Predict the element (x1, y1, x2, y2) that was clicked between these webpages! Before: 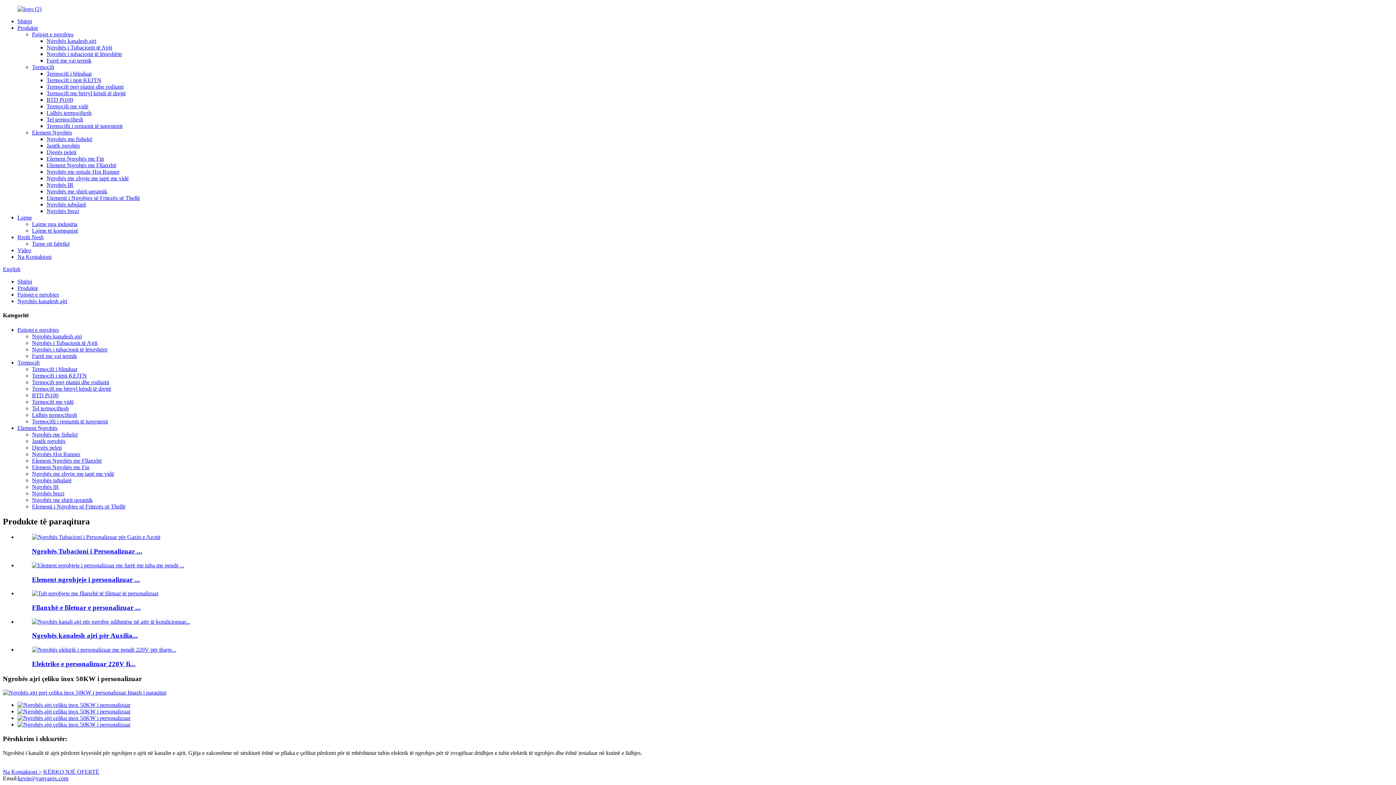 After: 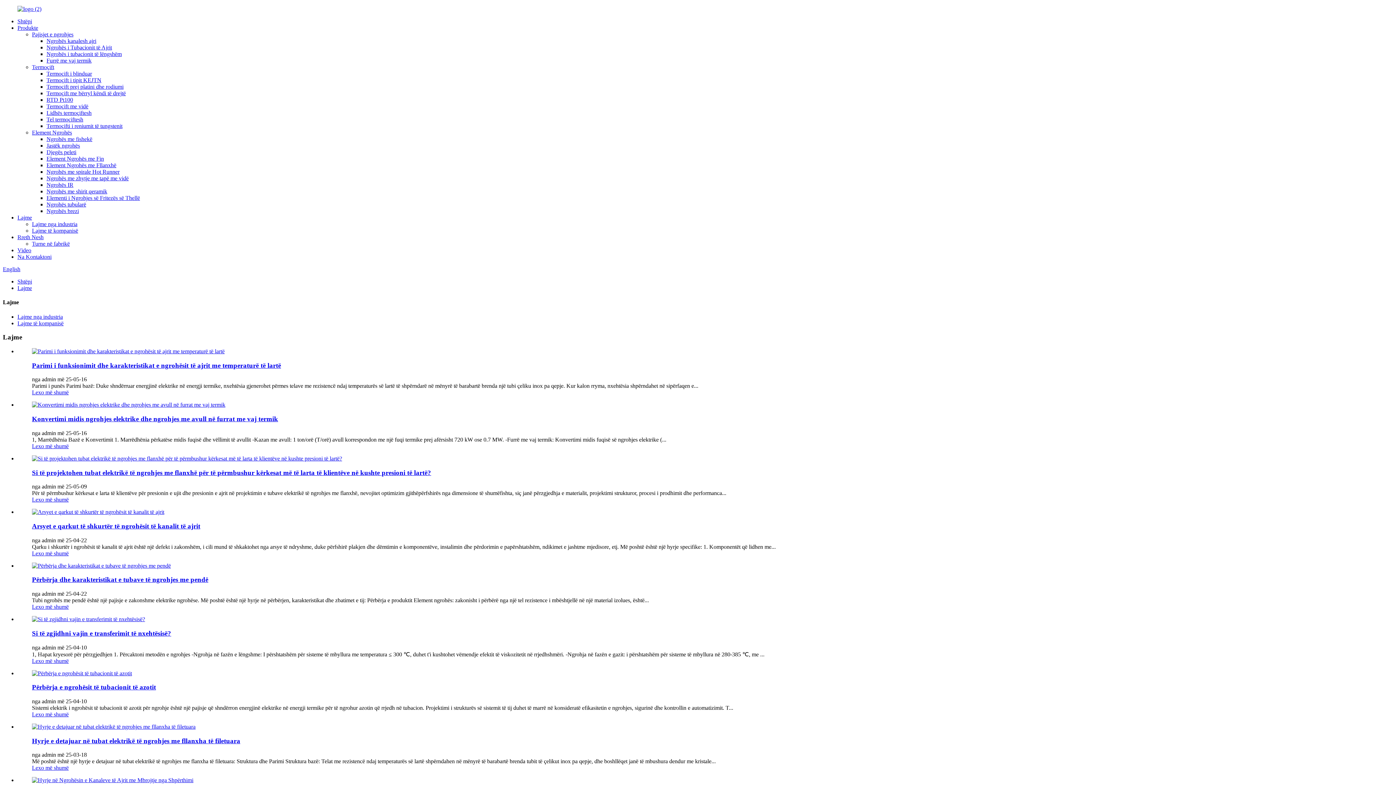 Action: bbox: (17, 214, 32, 220) label: Lajme